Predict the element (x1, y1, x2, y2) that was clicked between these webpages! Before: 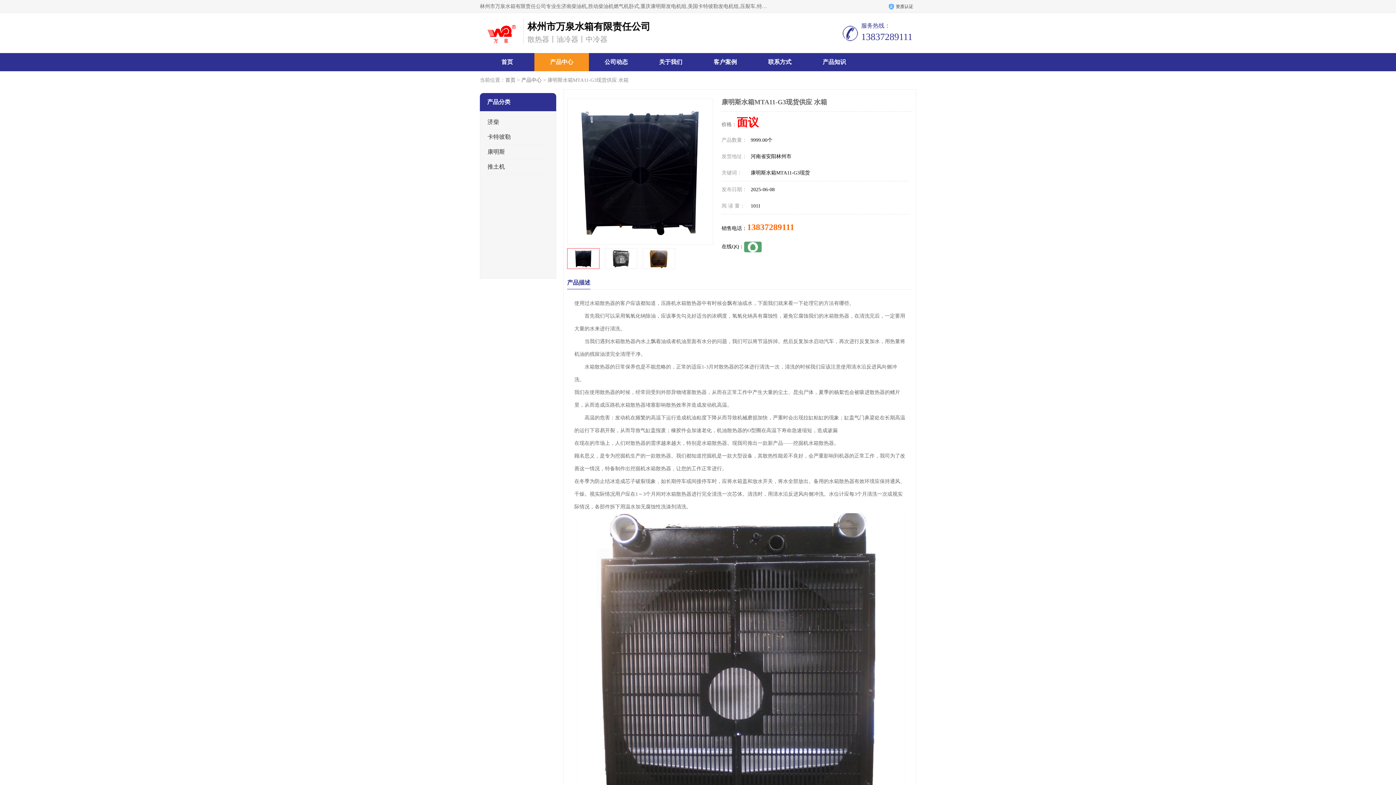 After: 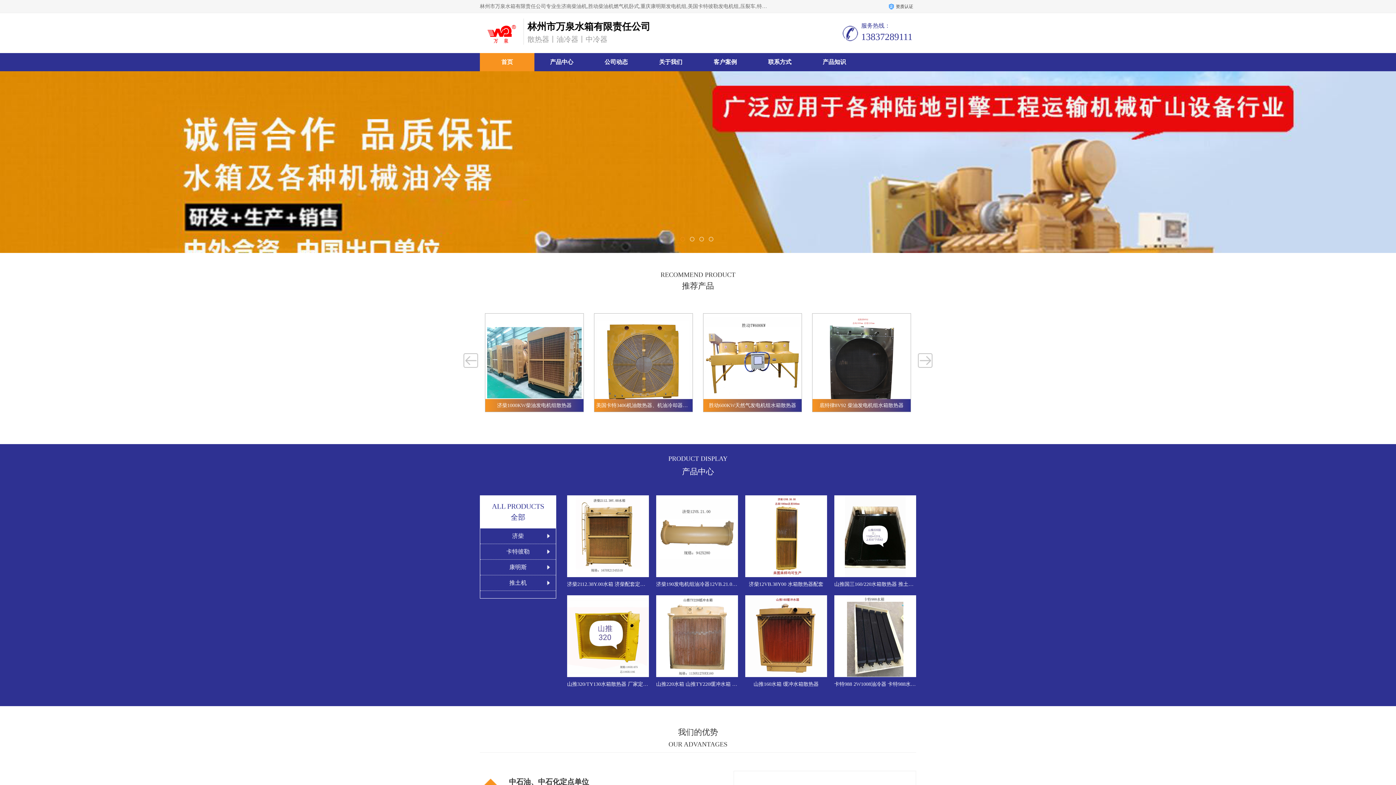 Action: label: 首页 bbox: (505, 77, 515, 82)